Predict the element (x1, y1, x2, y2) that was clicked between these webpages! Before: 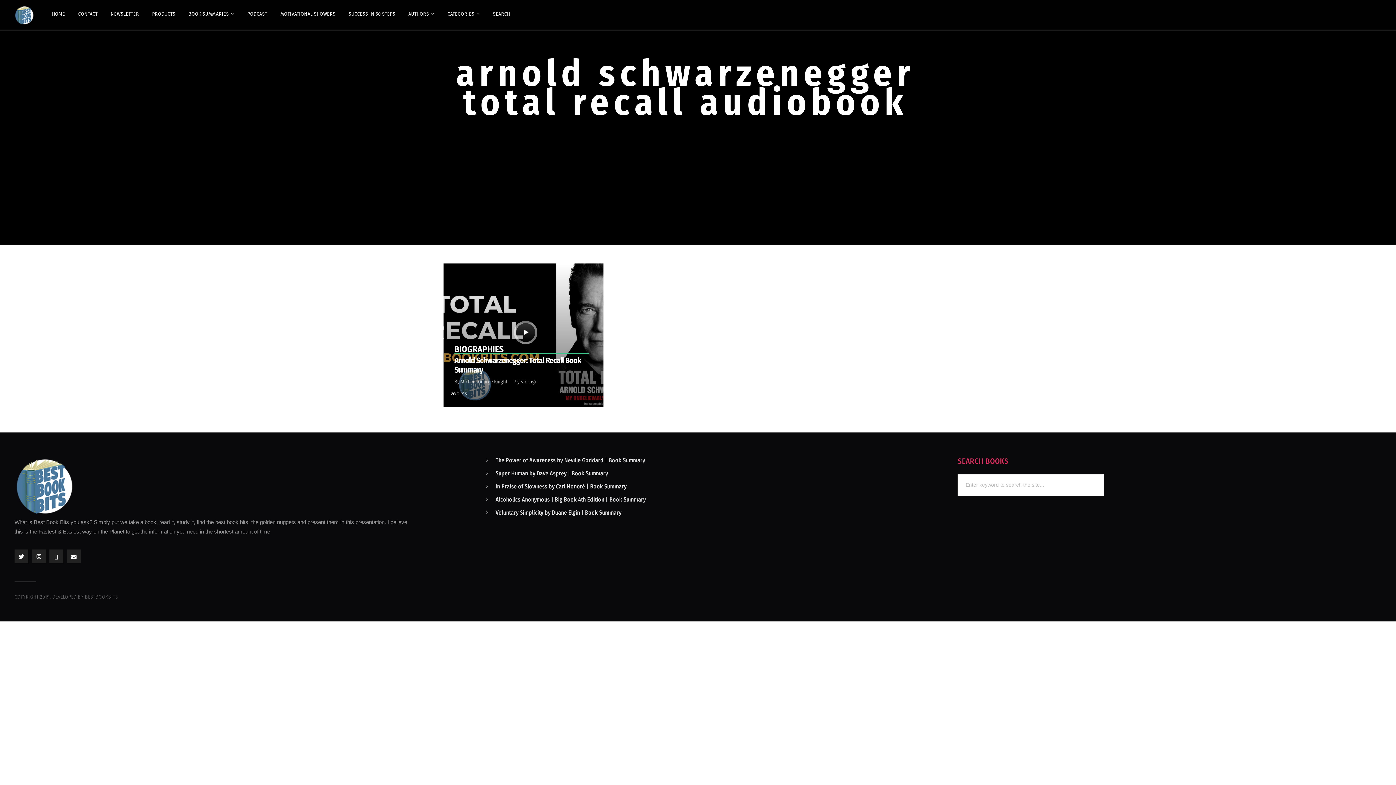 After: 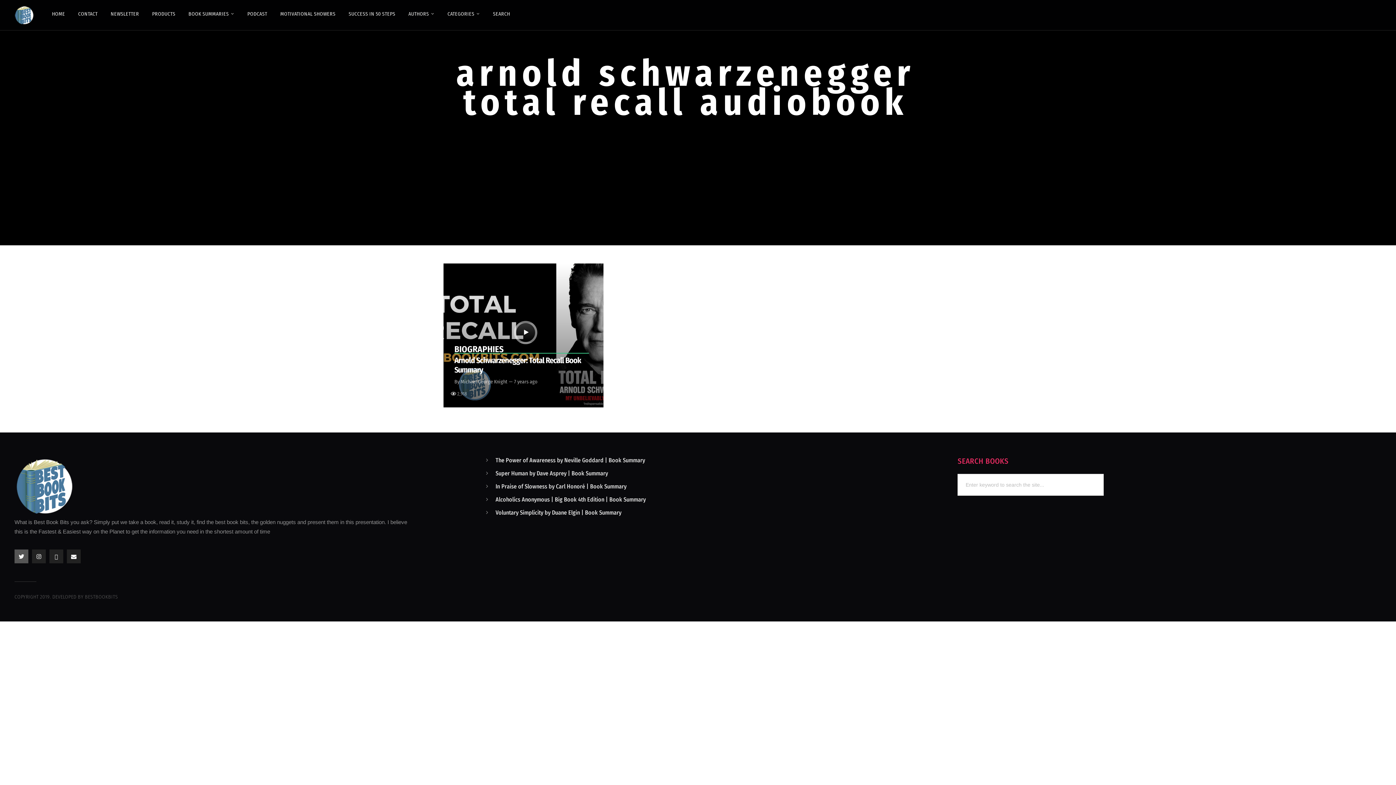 Action: bbox: (14, 549, 28, 563)